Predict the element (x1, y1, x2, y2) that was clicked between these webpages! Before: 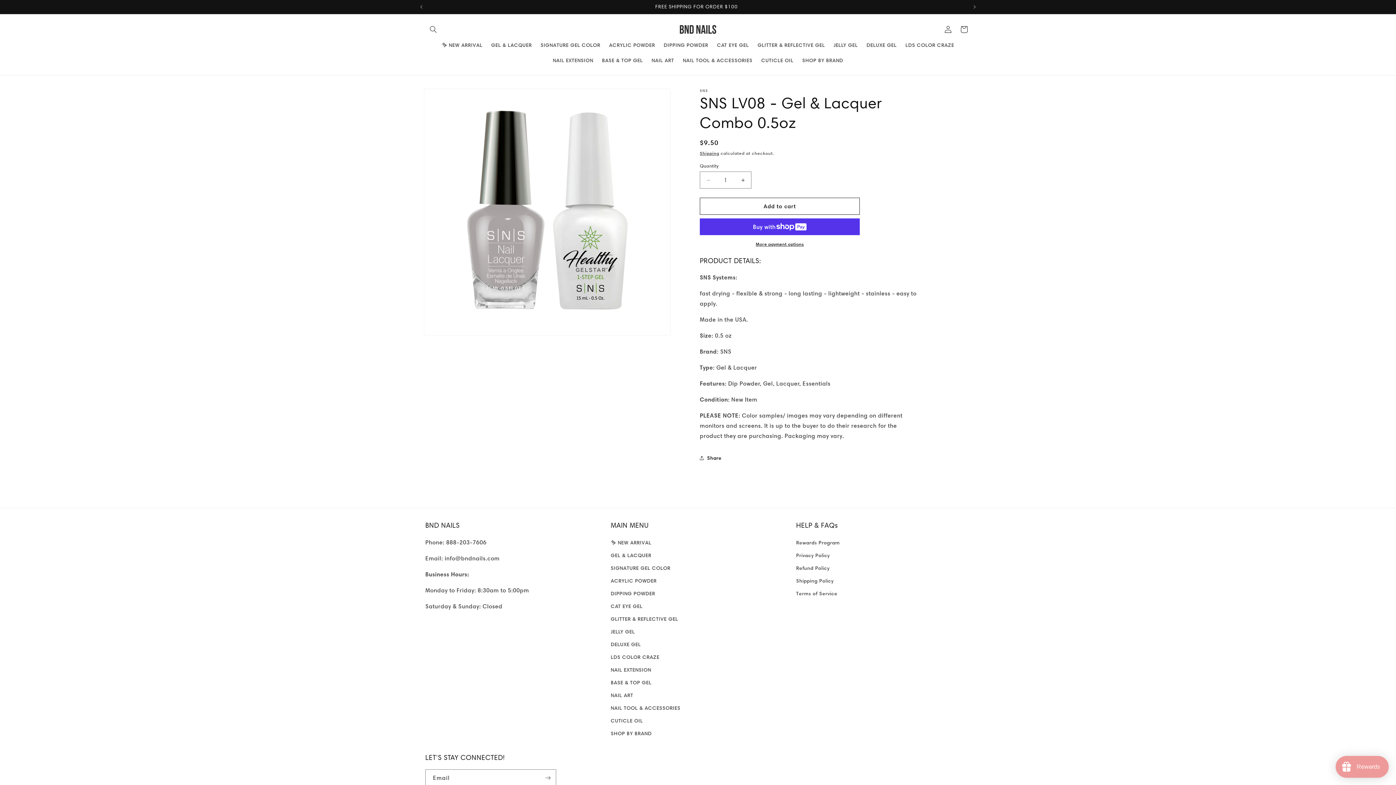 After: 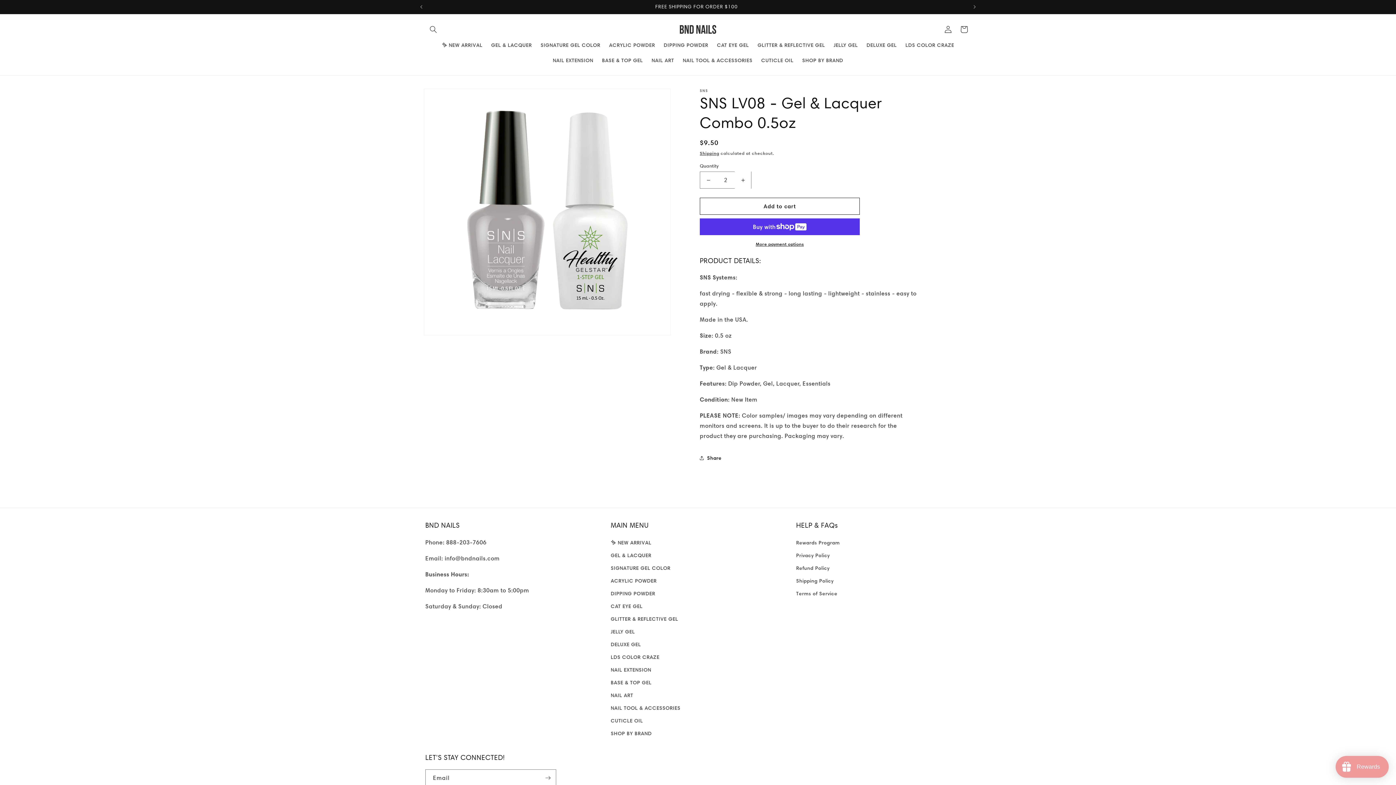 Action: label: Increase quantity for SNS LV08 - Gel &amp; Lacquer Combo 0.5oz bbox: (734, 171, 751, 188)